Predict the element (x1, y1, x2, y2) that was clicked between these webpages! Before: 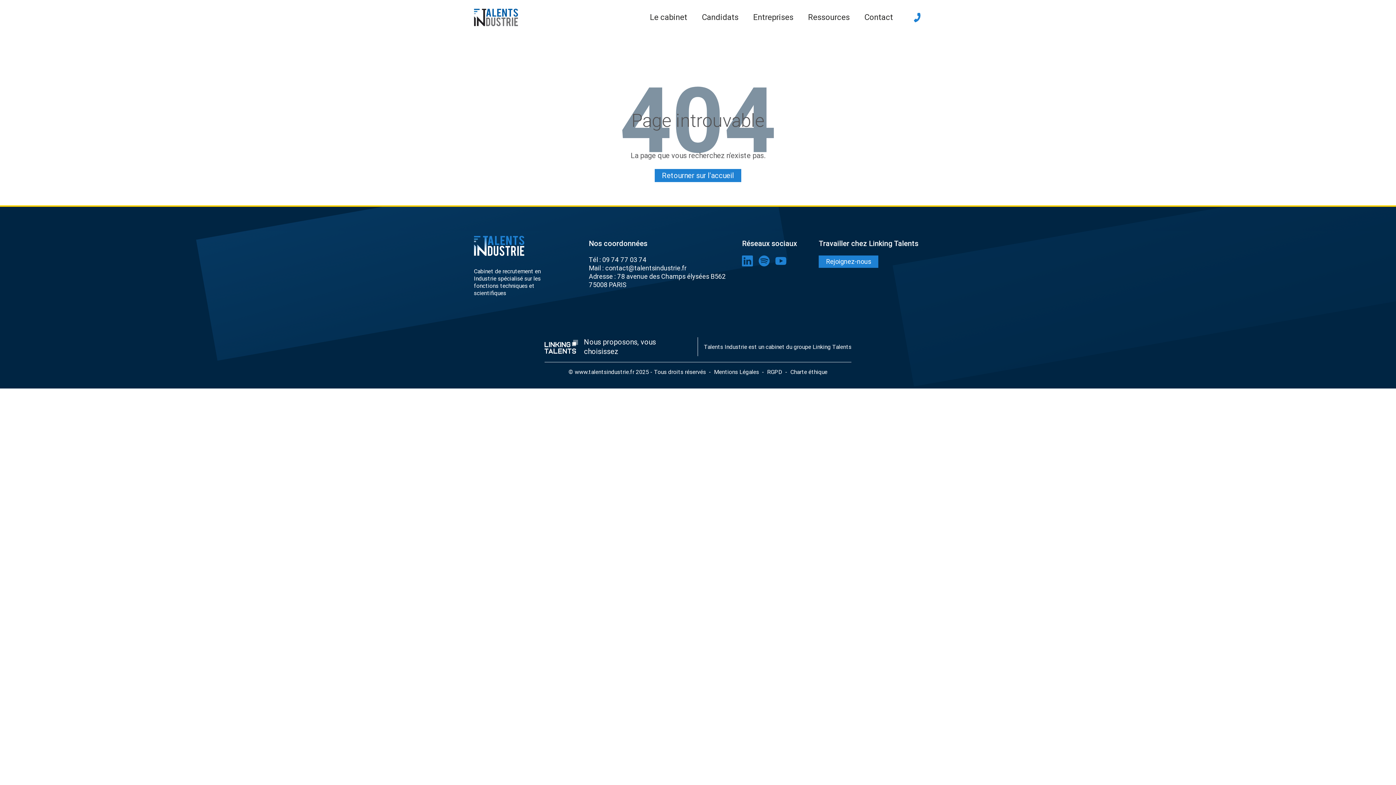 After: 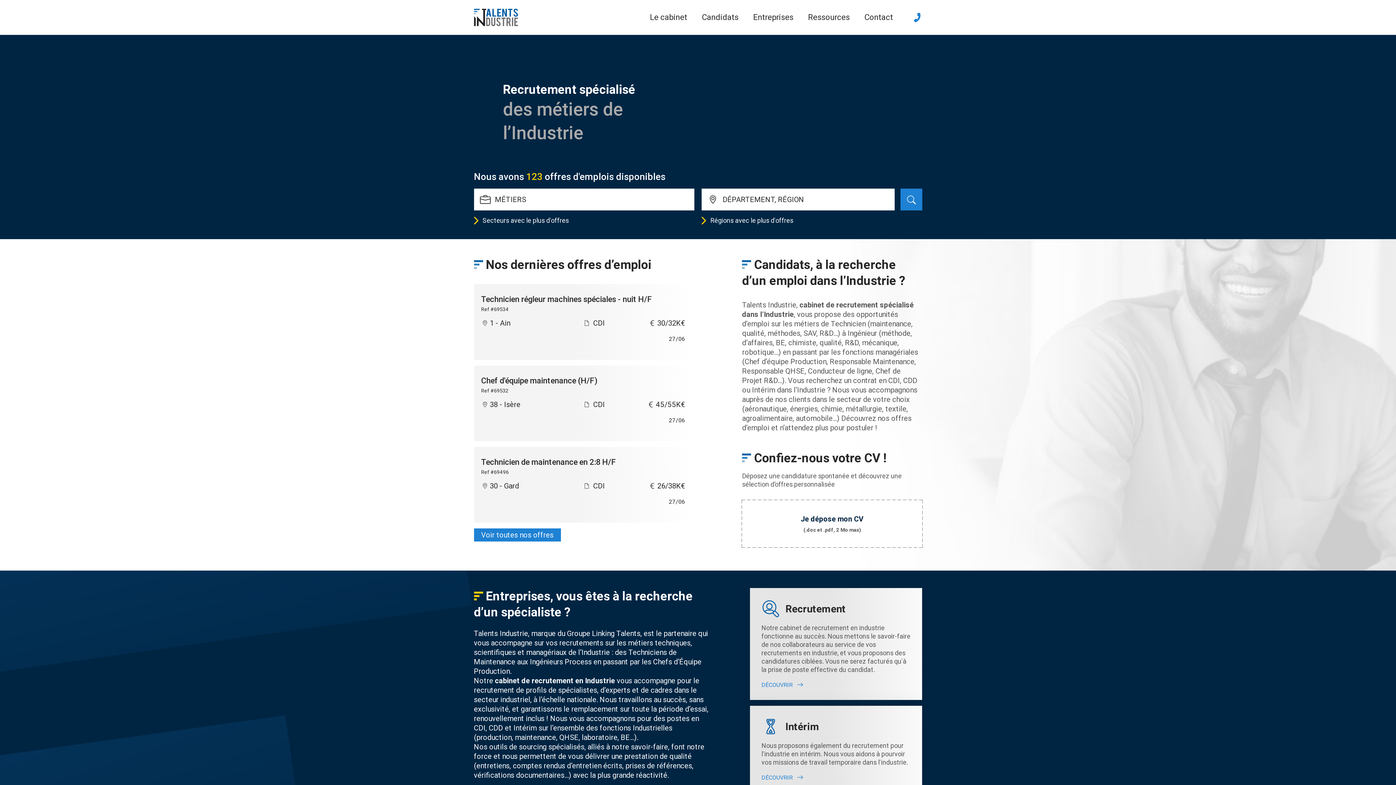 Action: label: Lien pour quitter la 404 bbox: (654, 169, 741, 182)